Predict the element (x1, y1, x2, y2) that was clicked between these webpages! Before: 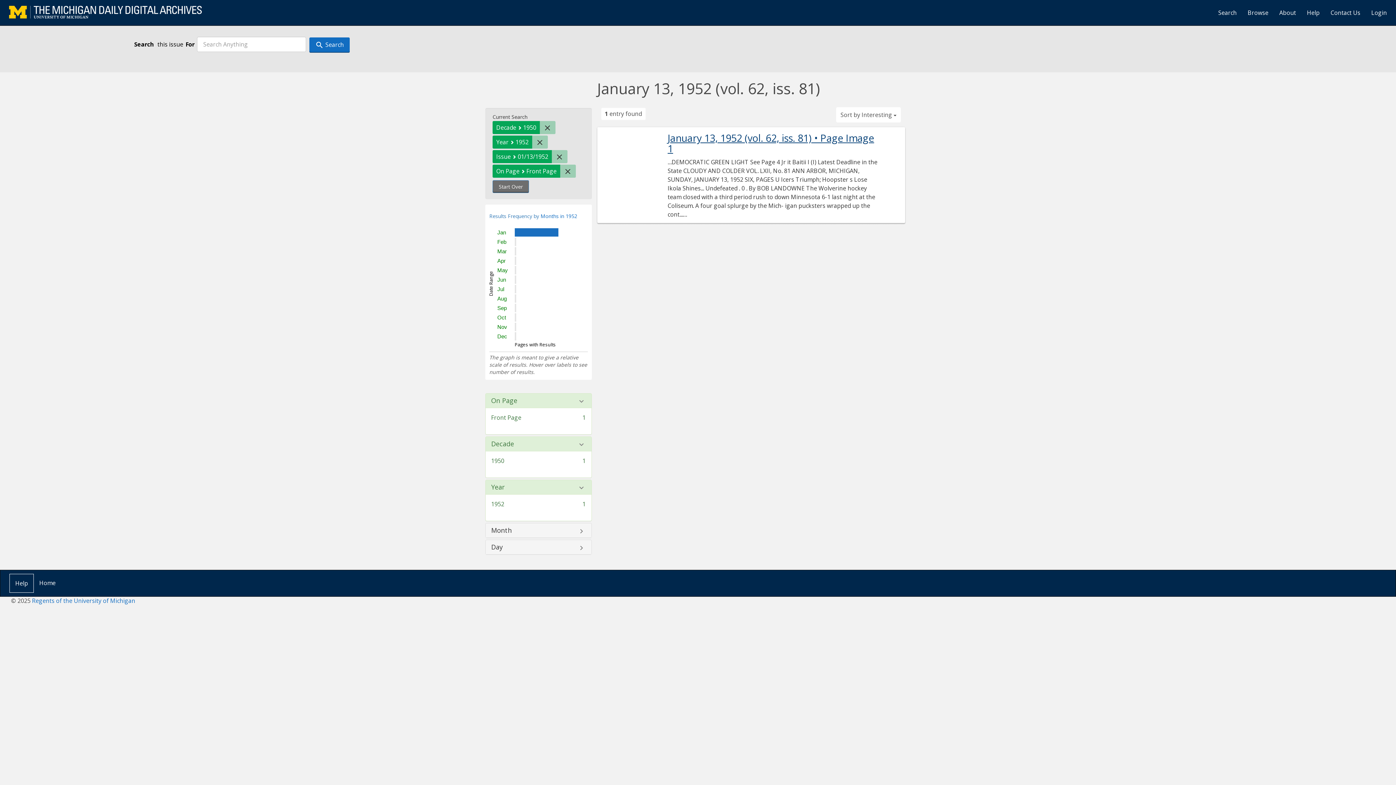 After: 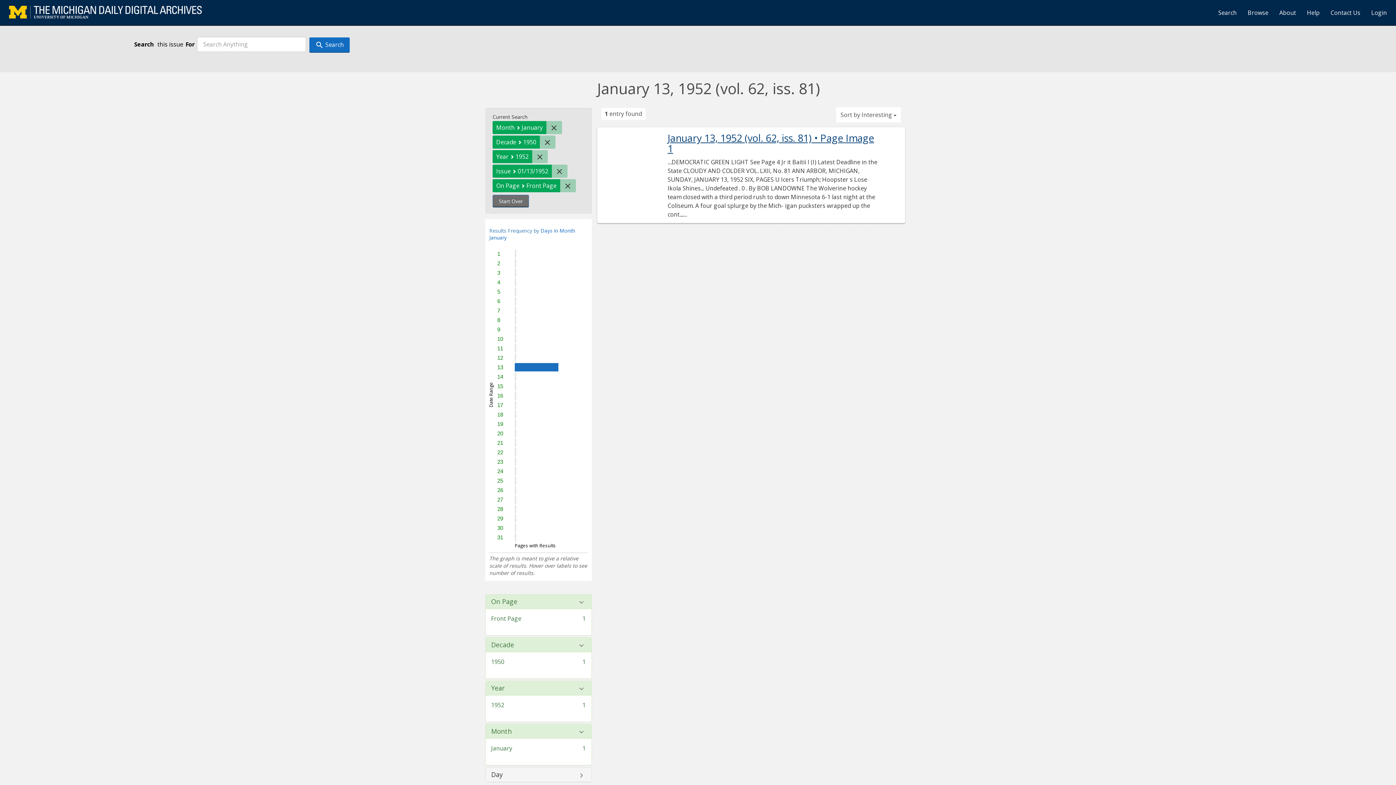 Action: label: Jan
has 1 pages matching search. bbox: (515, 228, 557, 236)